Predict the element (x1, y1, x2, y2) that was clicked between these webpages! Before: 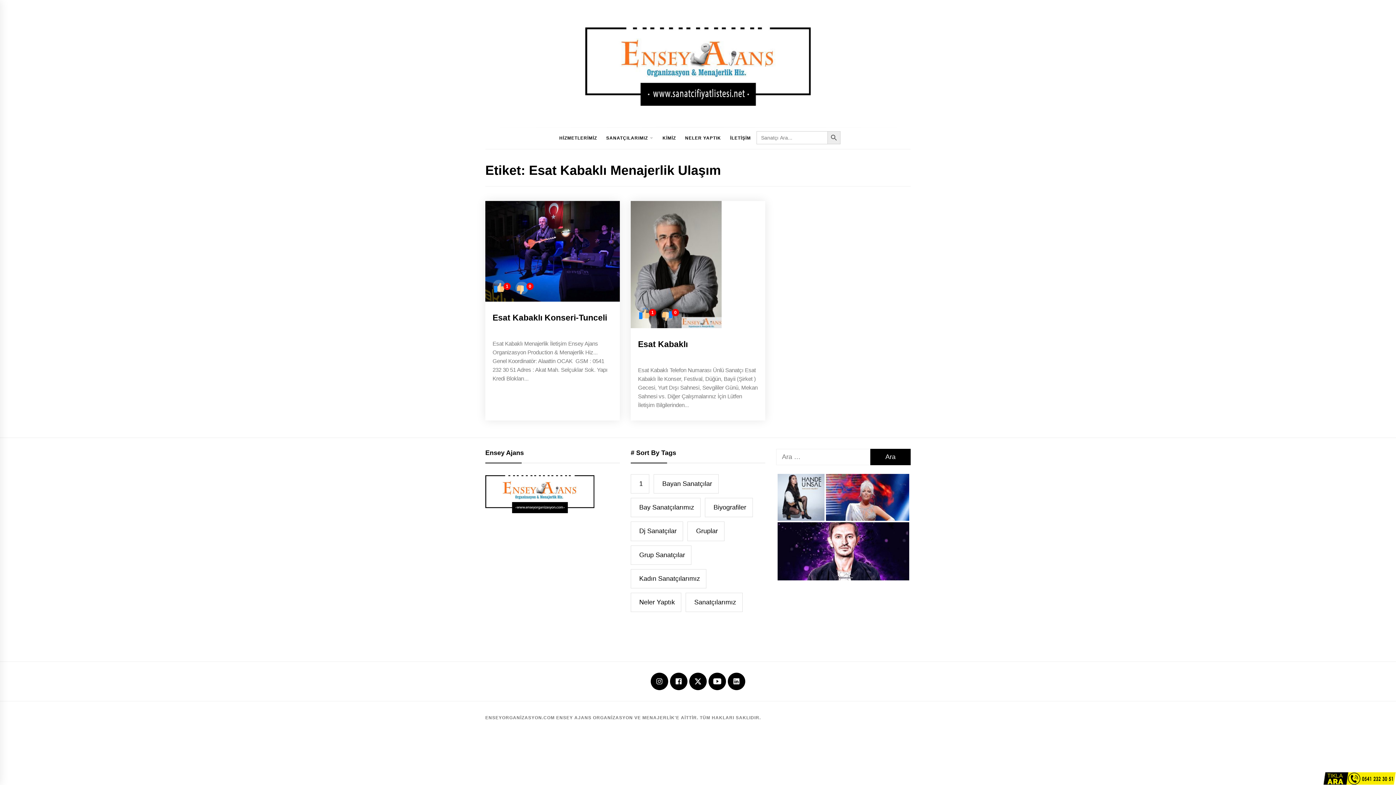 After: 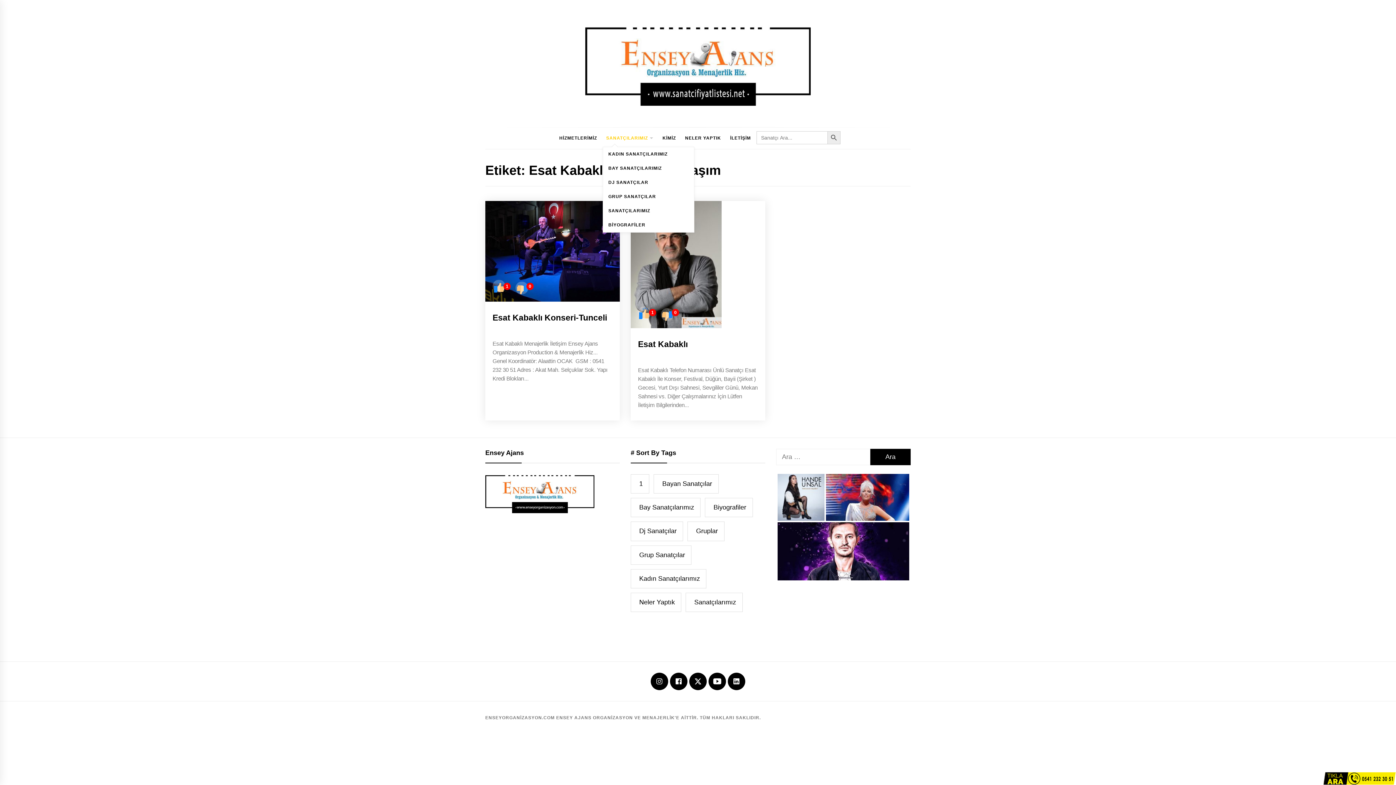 Action: label: SANATÇILARIMIZ bbox: (602, 127, 648, 149)